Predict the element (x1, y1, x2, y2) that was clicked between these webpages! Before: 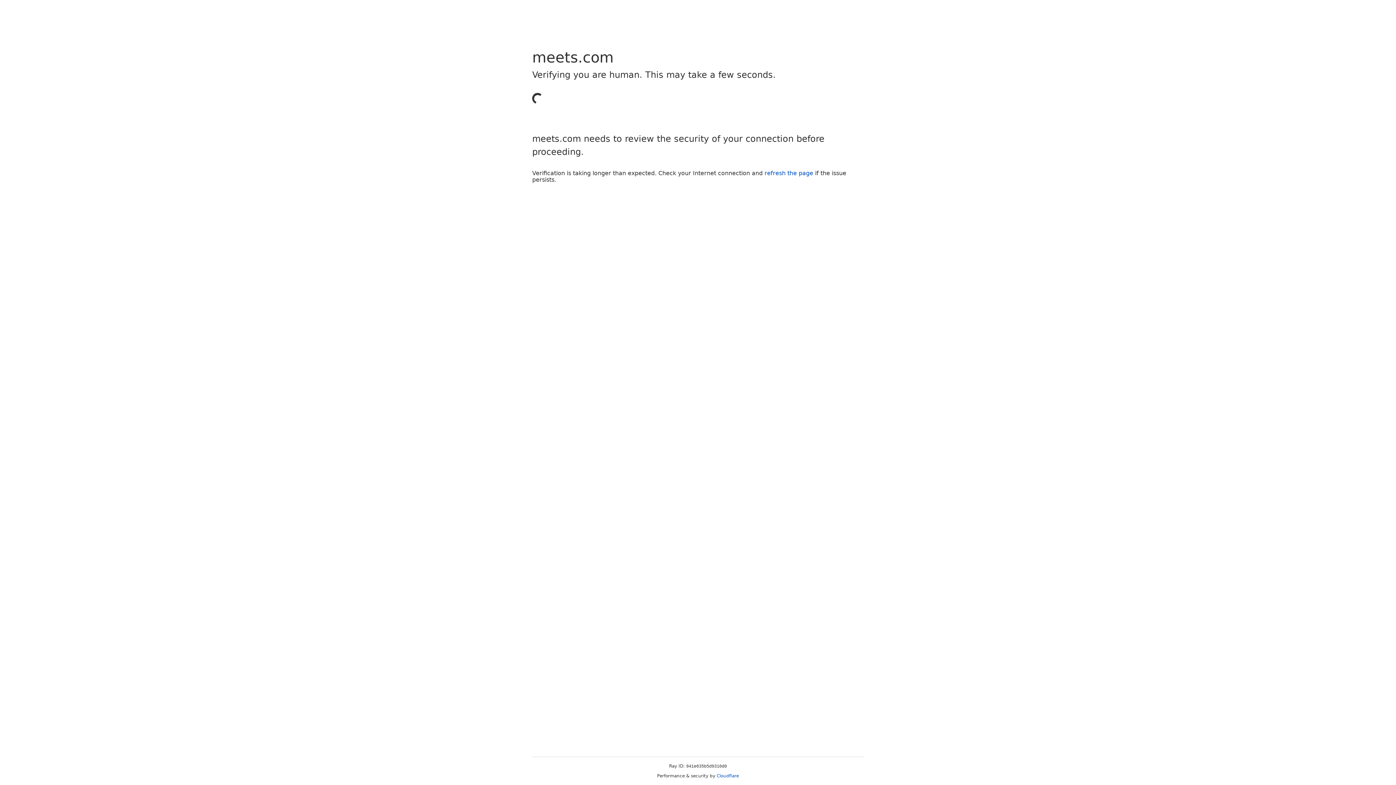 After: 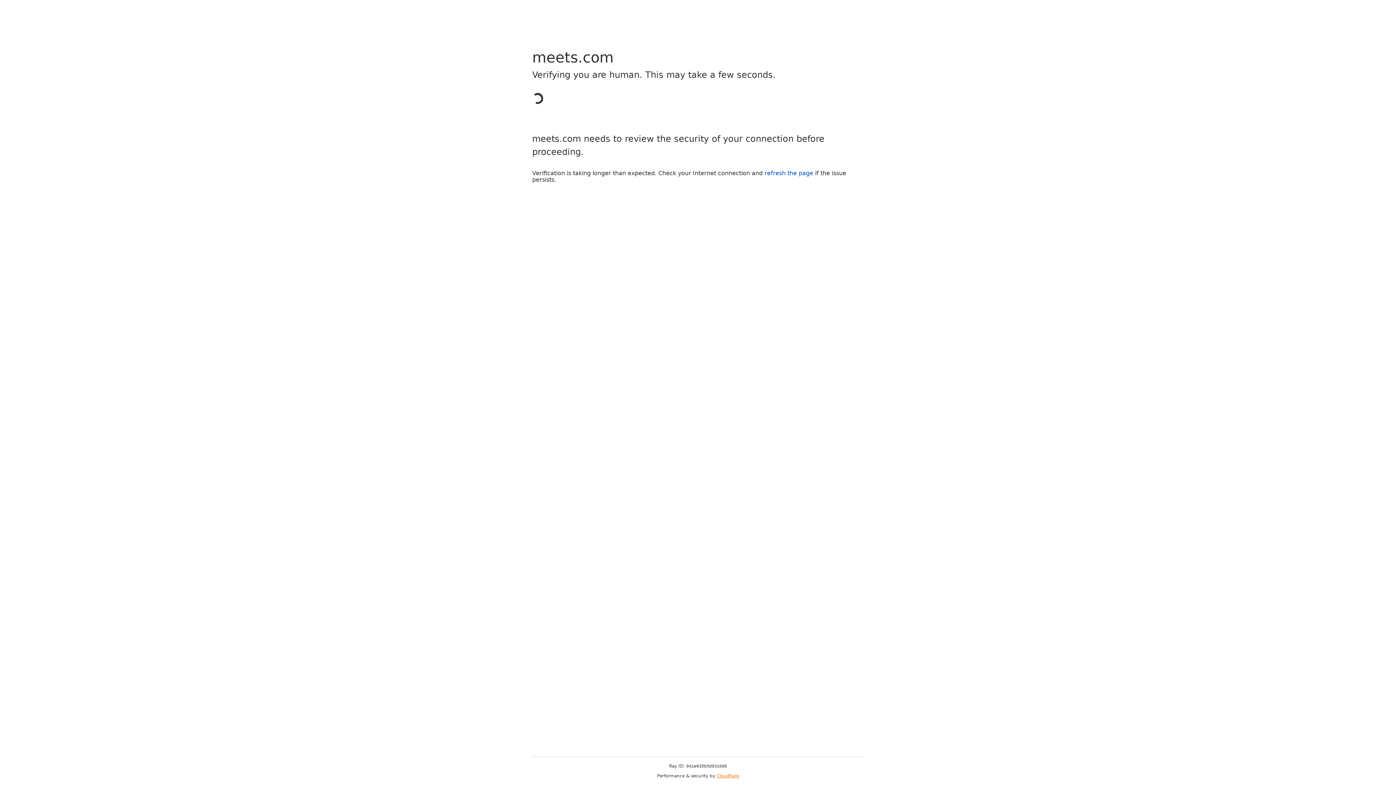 Action: bbox: (716, 773, 739, 778) label: Cloudflare